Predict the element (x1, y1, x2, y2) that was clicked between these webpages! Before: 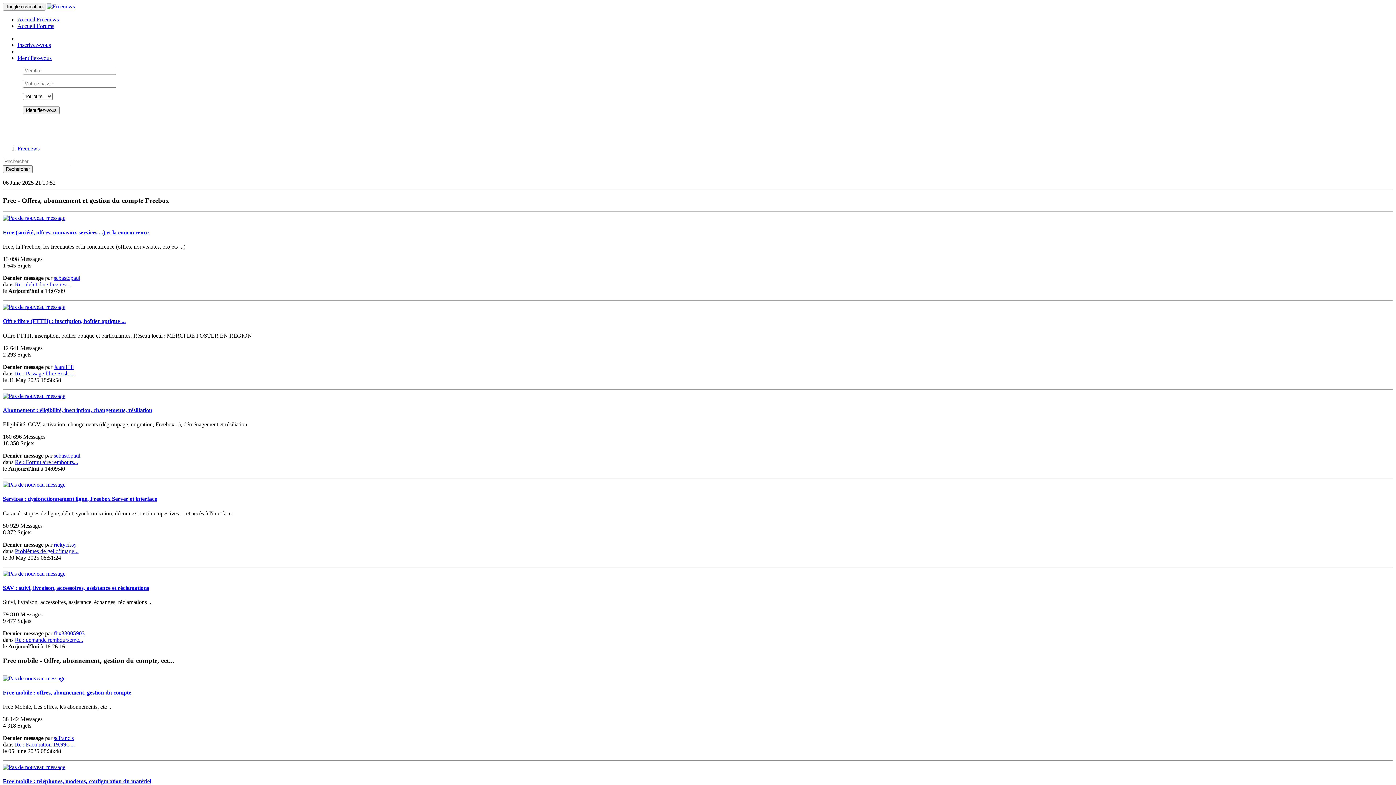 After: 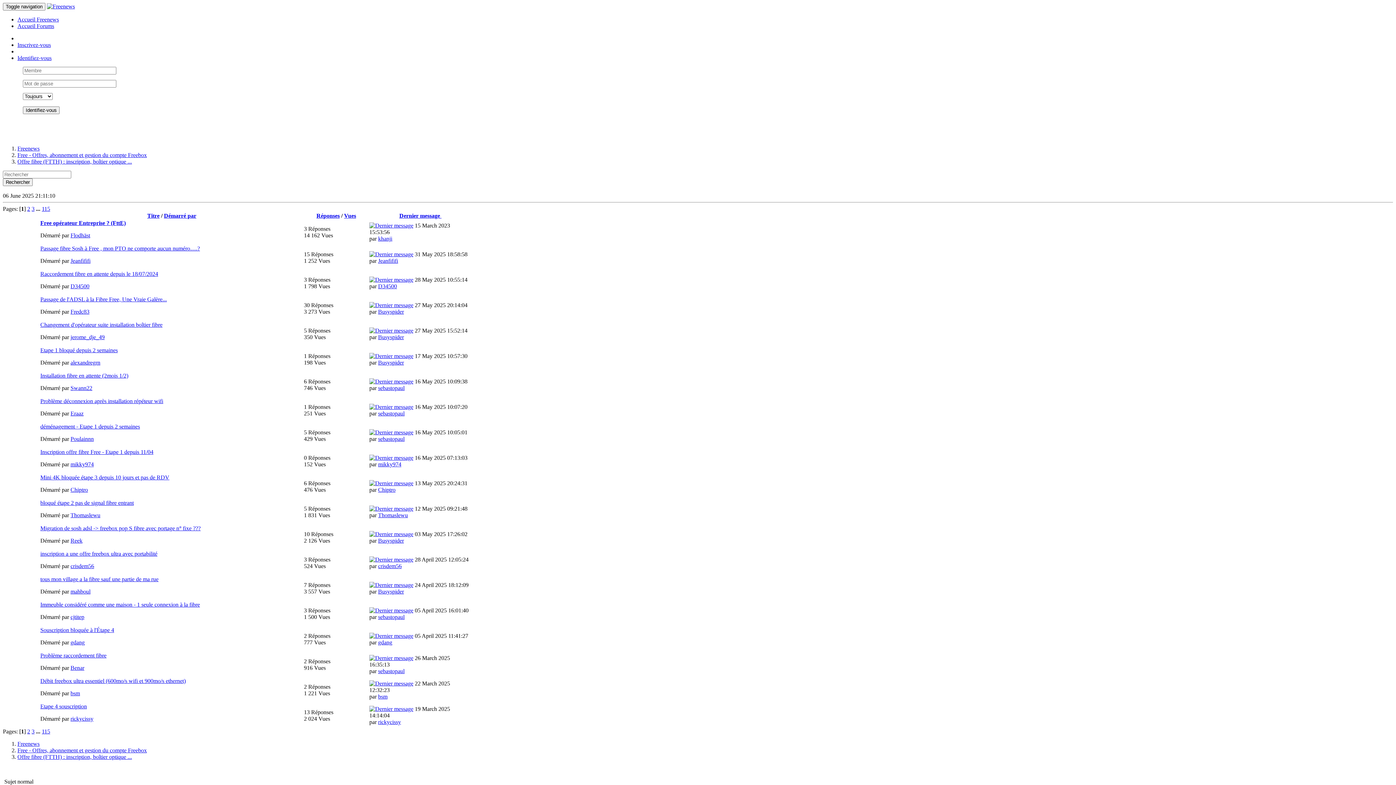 Action: bbox: (2, 318, 125, 324) label: Offre fibre (FTTH) : inscription, boîtier optique ...